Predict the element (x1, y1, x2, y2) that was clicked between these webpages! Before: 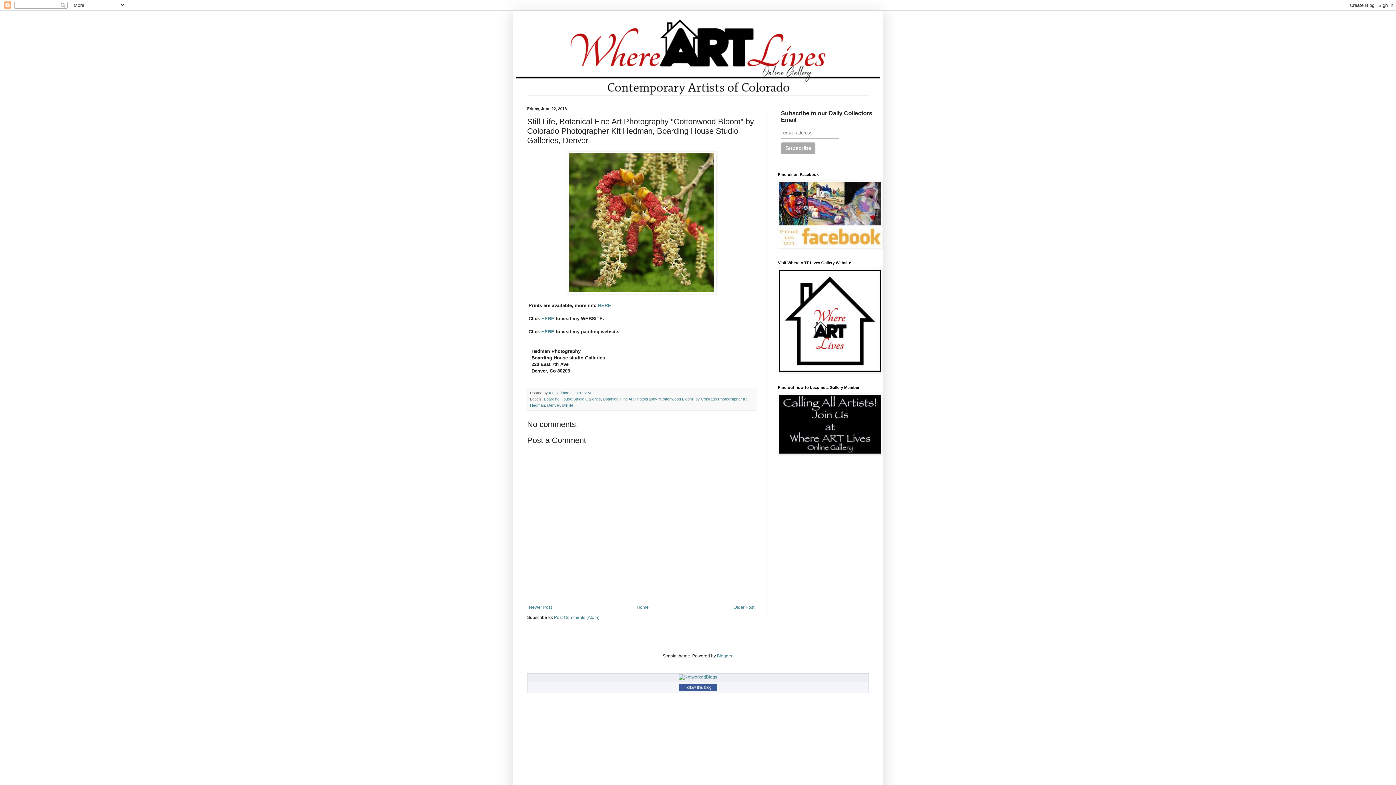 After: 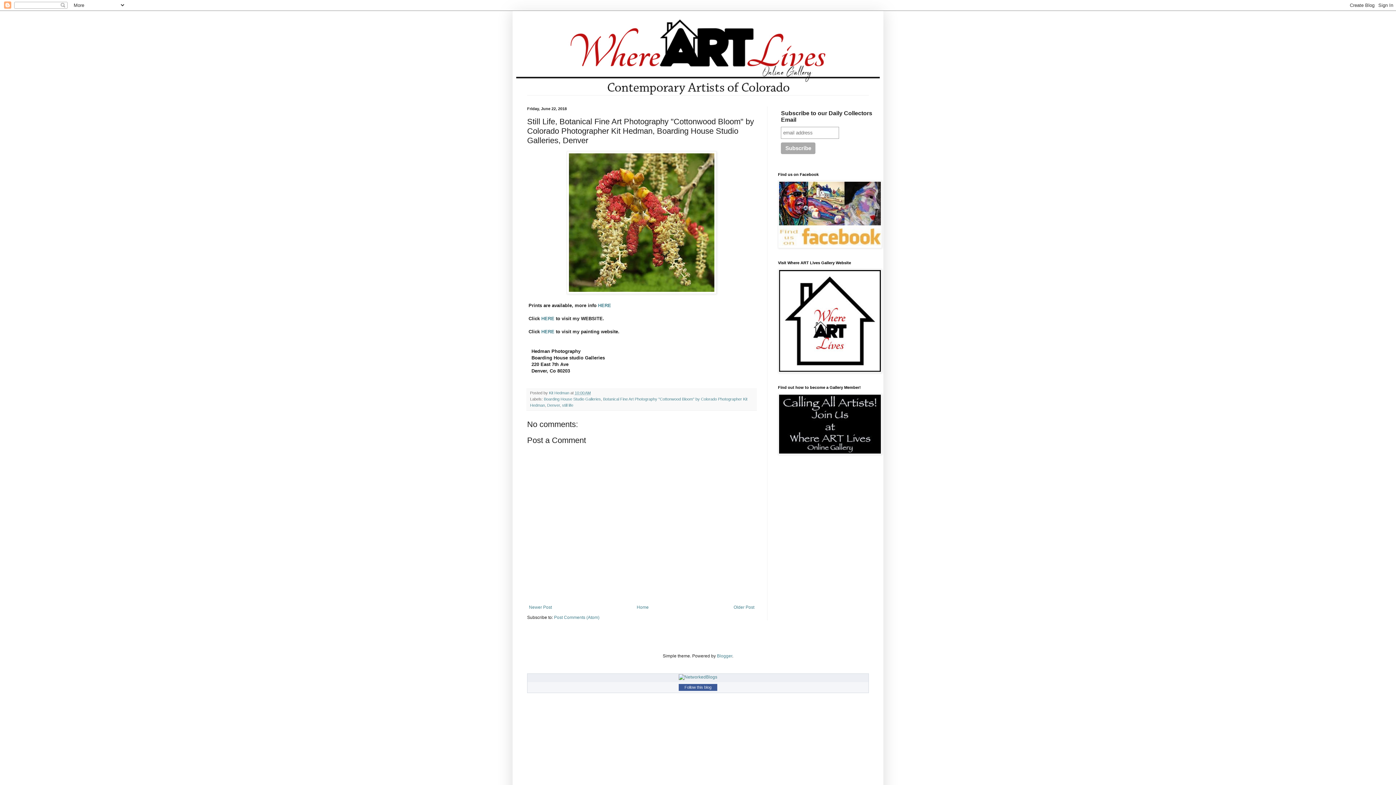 Action: bbox: (574, 390, 590, 395) label: 10:00 AM